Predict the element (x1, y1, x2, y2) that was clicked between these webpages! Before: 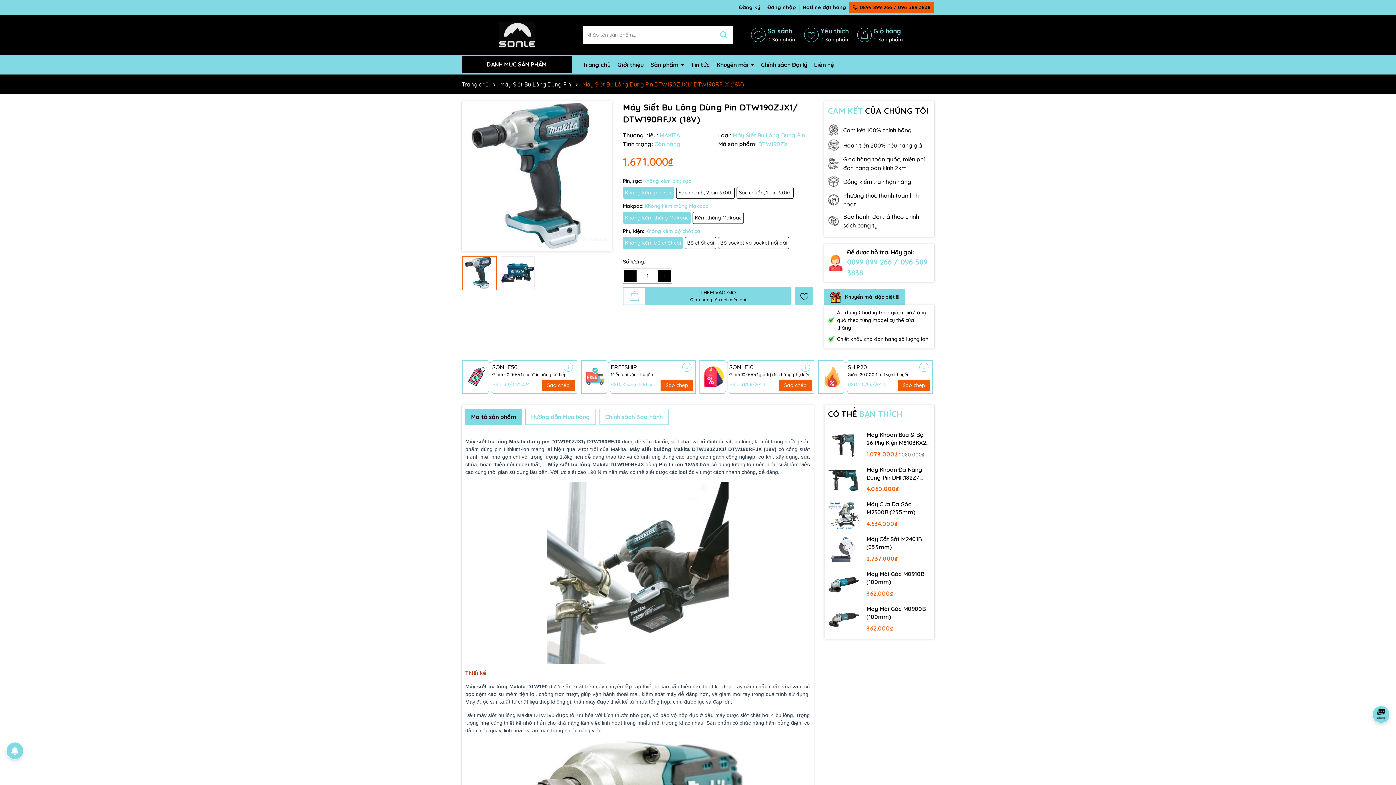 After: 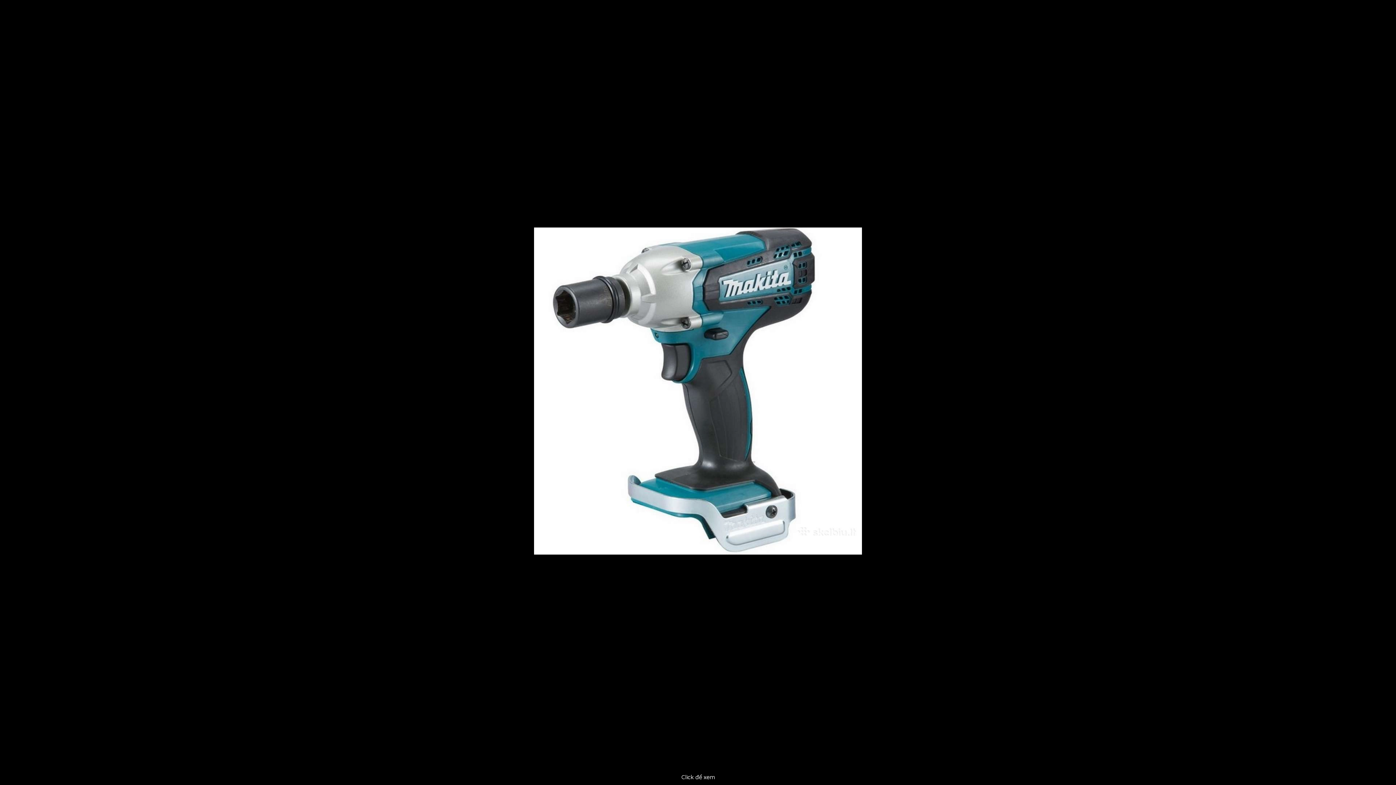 Action: bbox: (462, 102, 611, 250)